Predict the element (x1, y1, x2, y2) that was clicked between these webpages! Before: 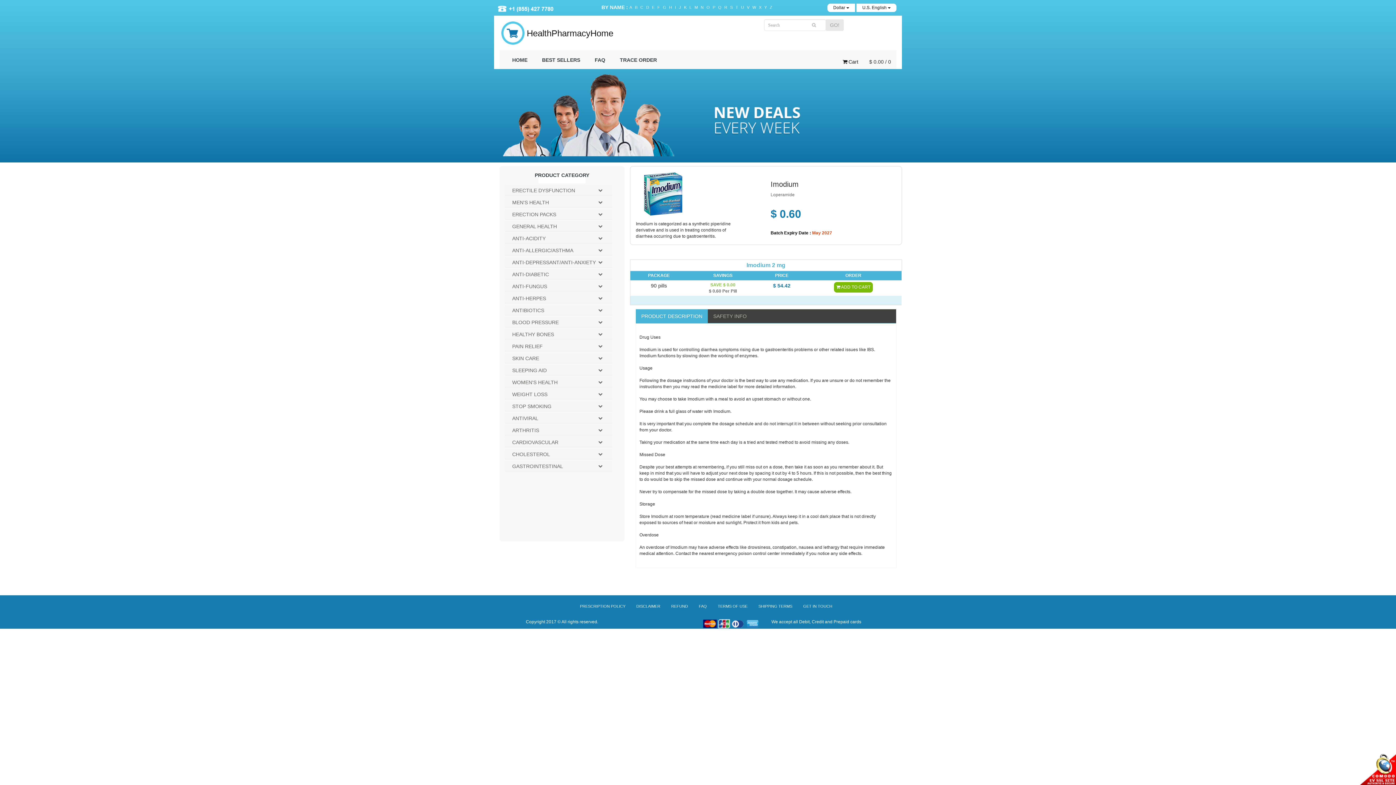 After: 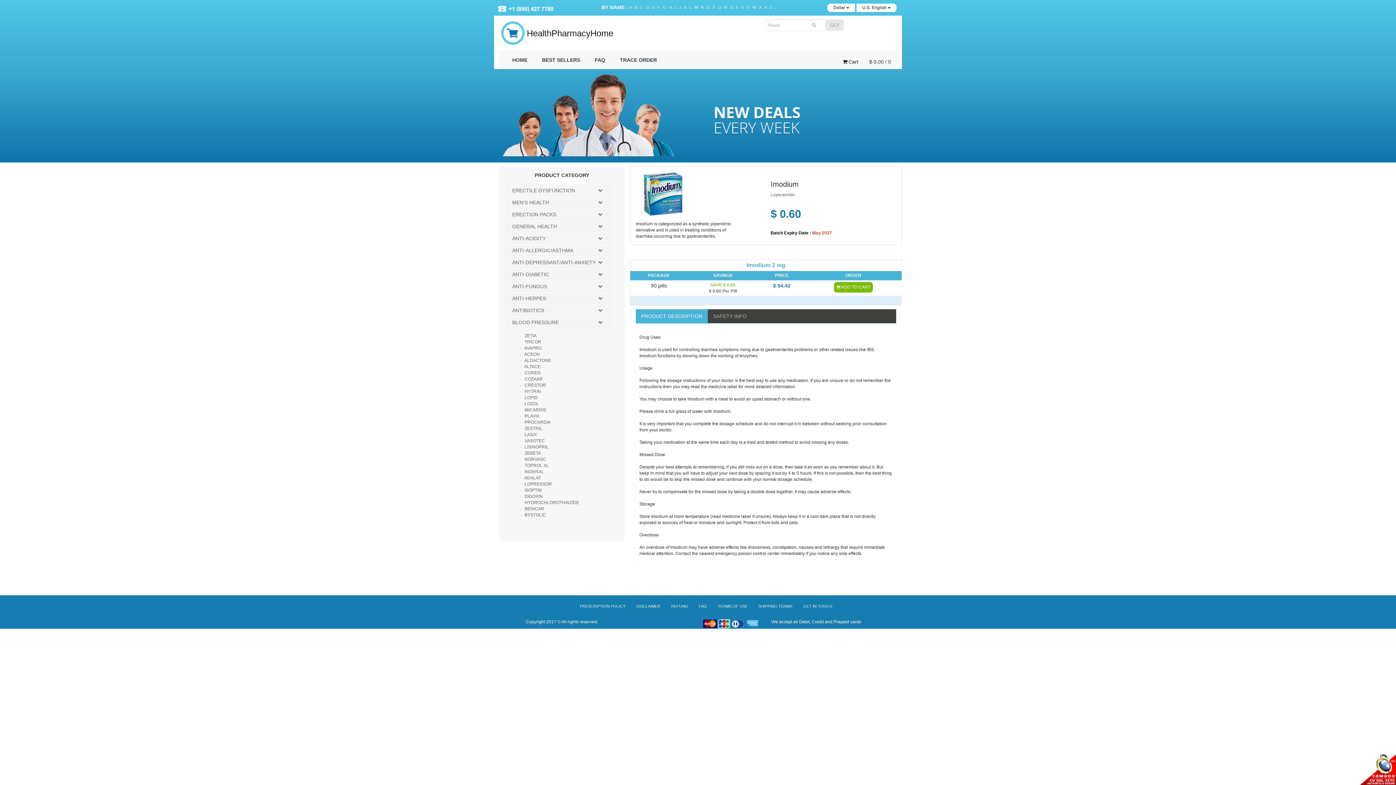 Action: bbox: (512, 319, 558, 325) label: BLOOD PRESSURE